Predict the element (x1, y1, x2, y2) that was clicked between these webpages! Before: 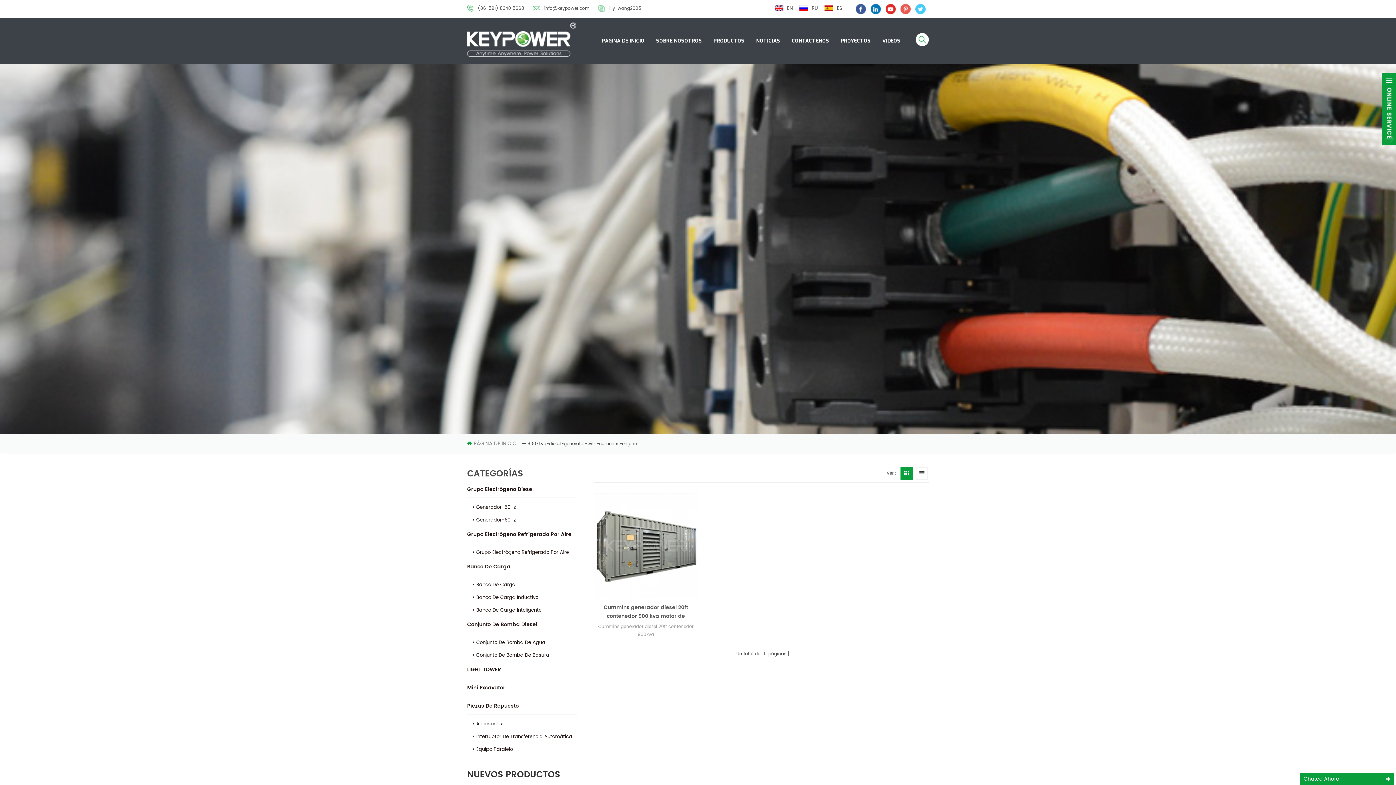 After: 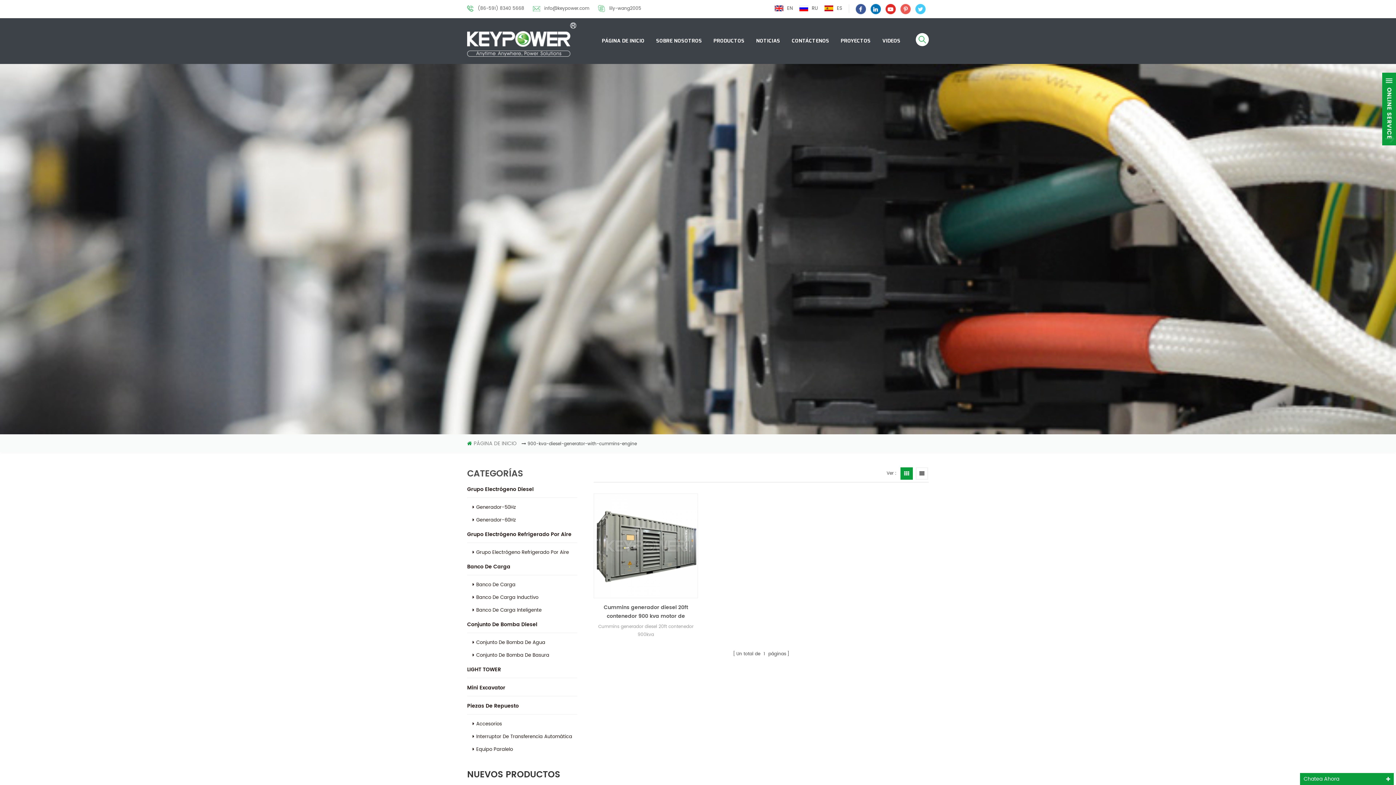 Action: bbox: (900, 4, 910, 14)